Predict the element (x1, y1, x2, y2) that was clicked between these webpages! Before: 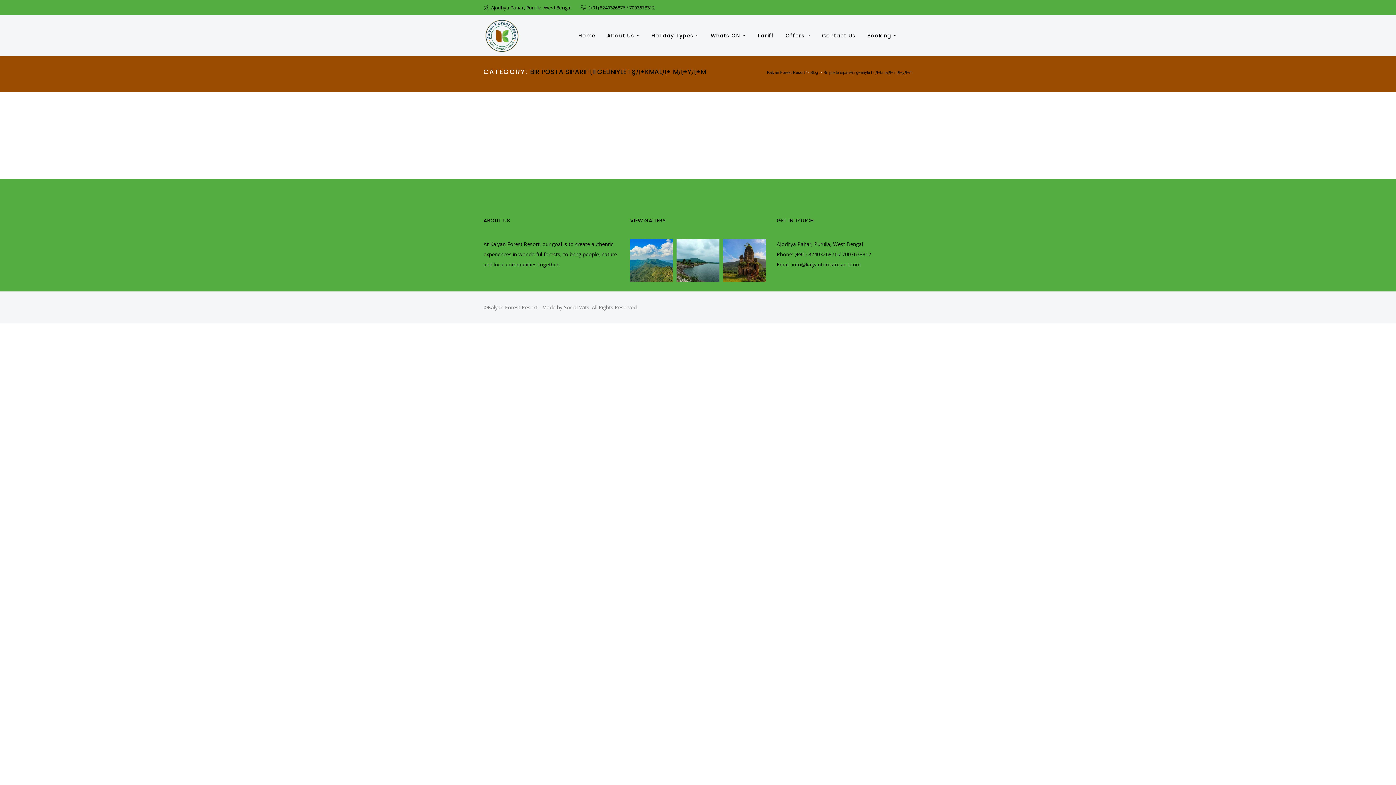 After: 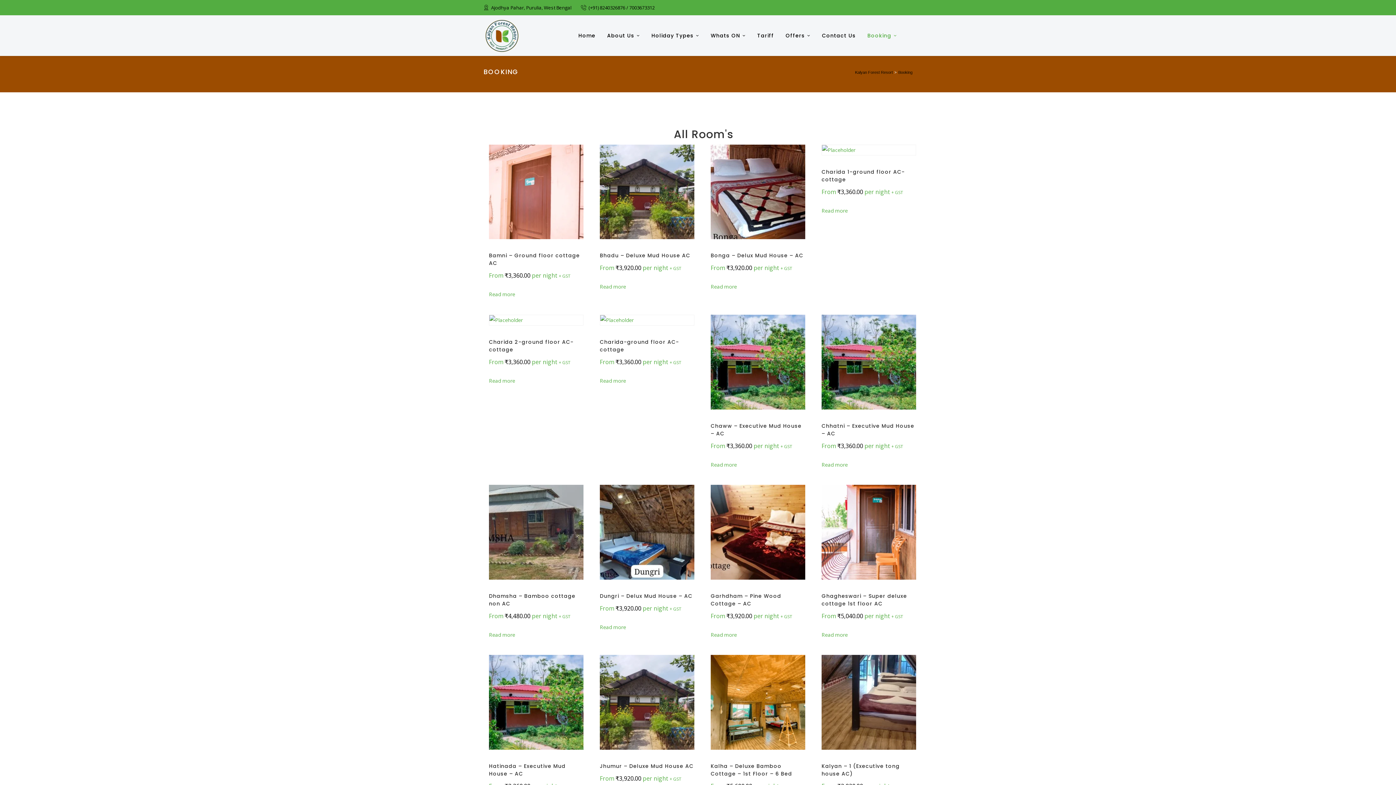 Action: bbox: (867, 15, 897, 56) label: Booking